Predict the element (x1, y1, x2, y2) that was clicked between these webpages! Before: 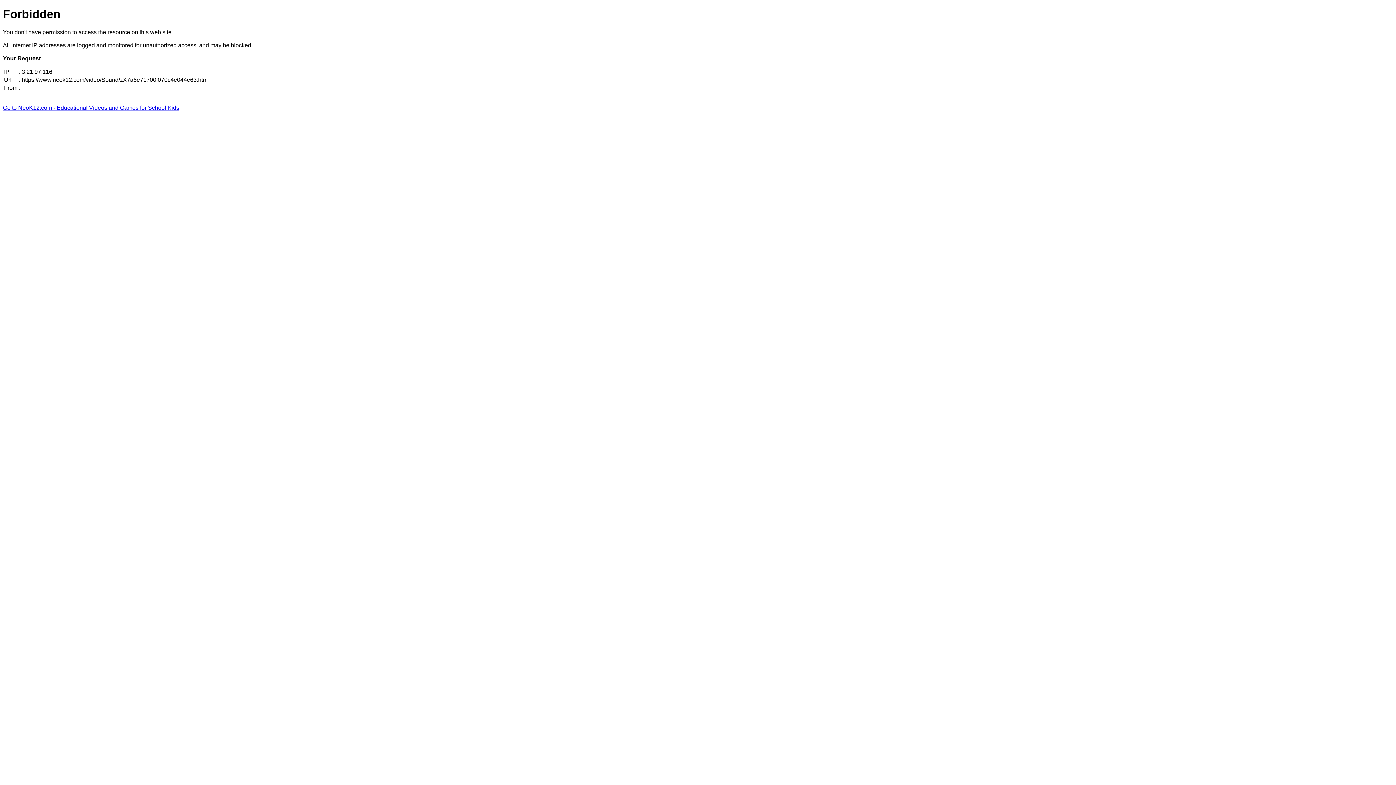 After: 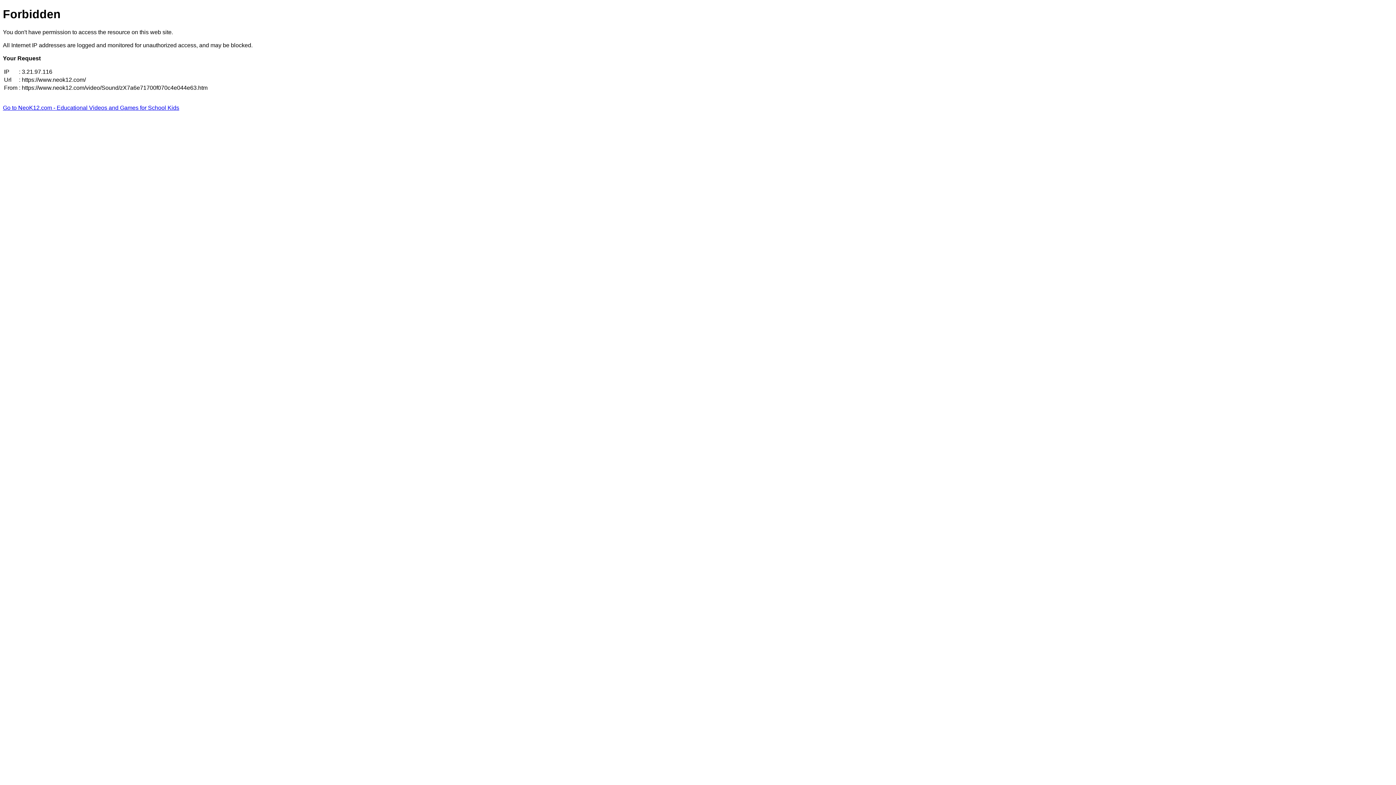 Action: bbox: (2, 104, 179, 110) label: Go to NeoK12.com - Educational Videos and Games for School Kids